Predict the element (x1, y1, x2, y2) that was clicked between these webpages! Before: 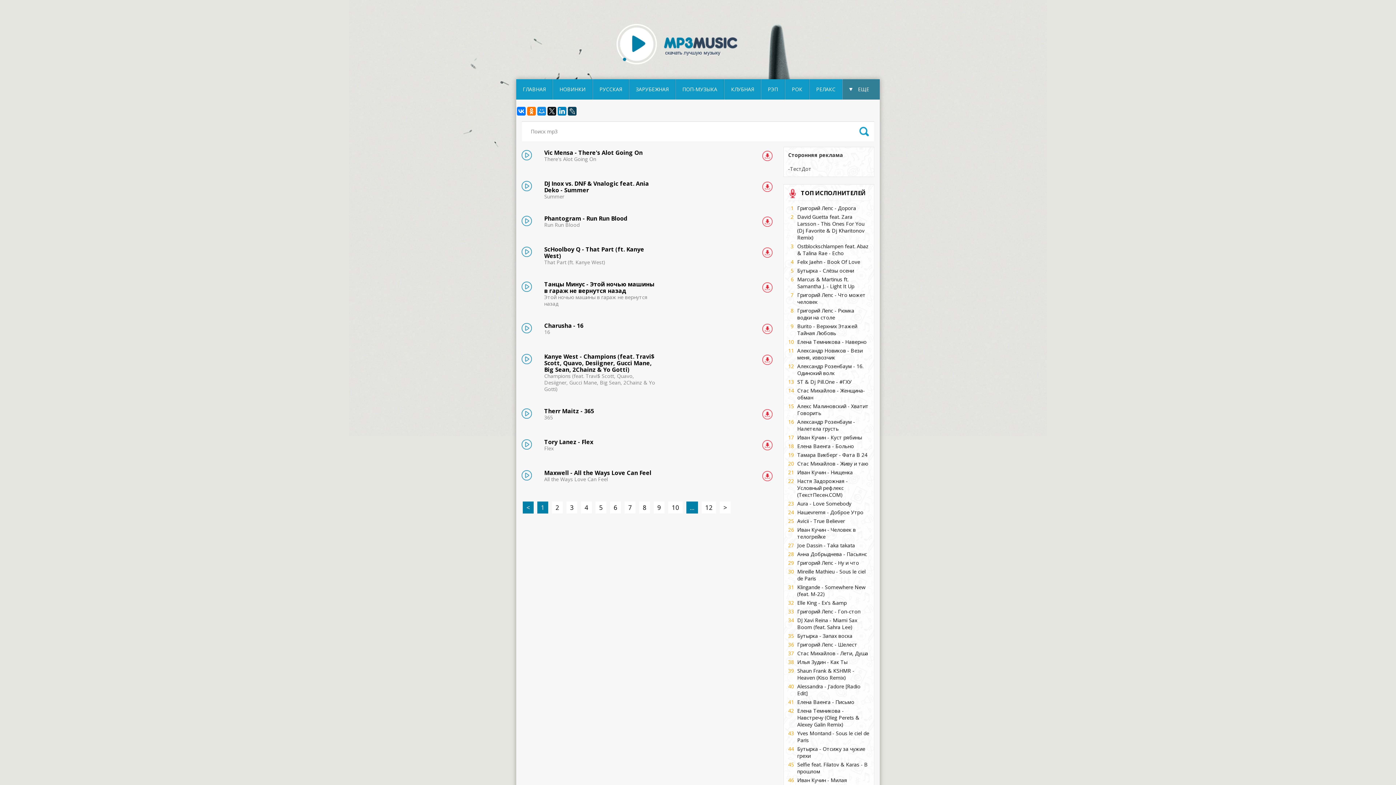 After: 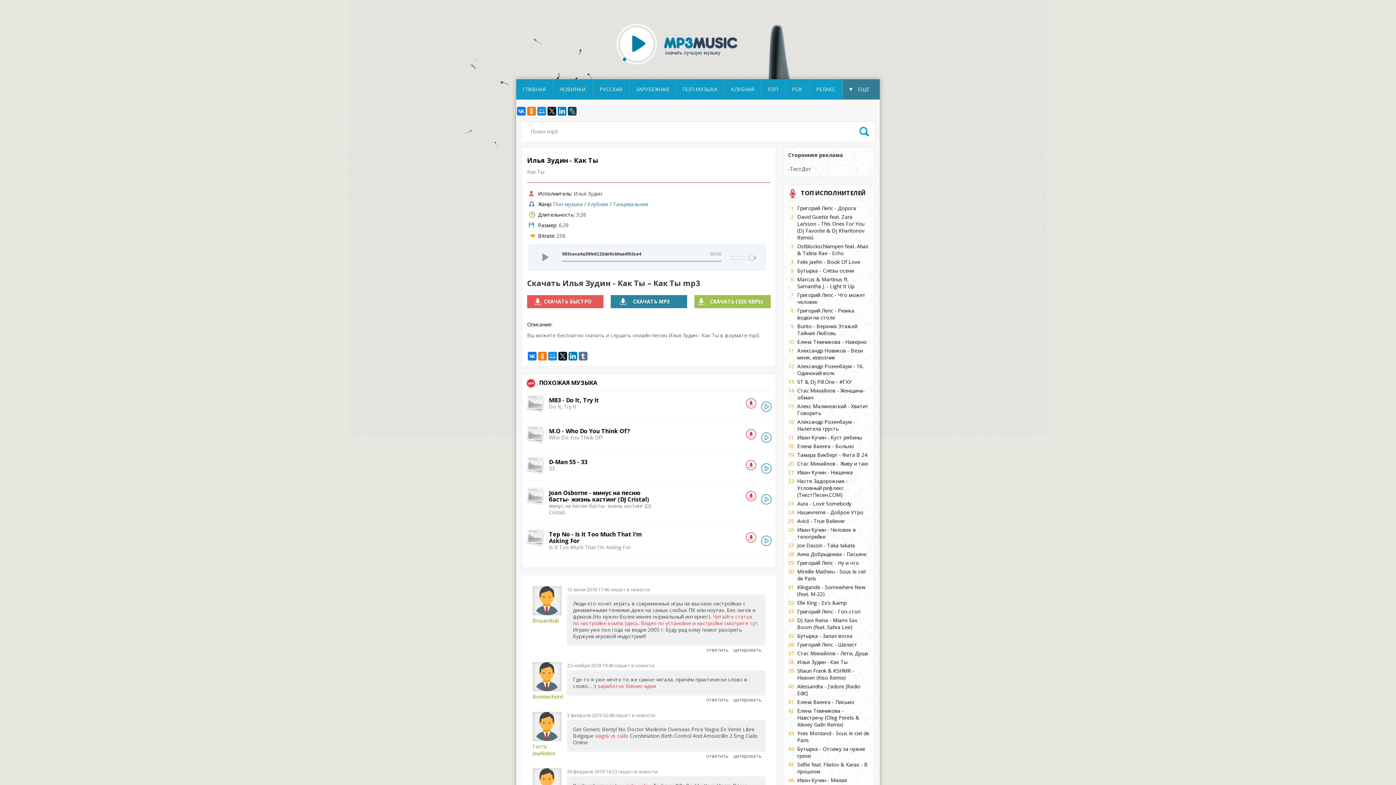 Action: bbox: (788, 658, 869, 665) label: Илья Зудин - Как Ты
38